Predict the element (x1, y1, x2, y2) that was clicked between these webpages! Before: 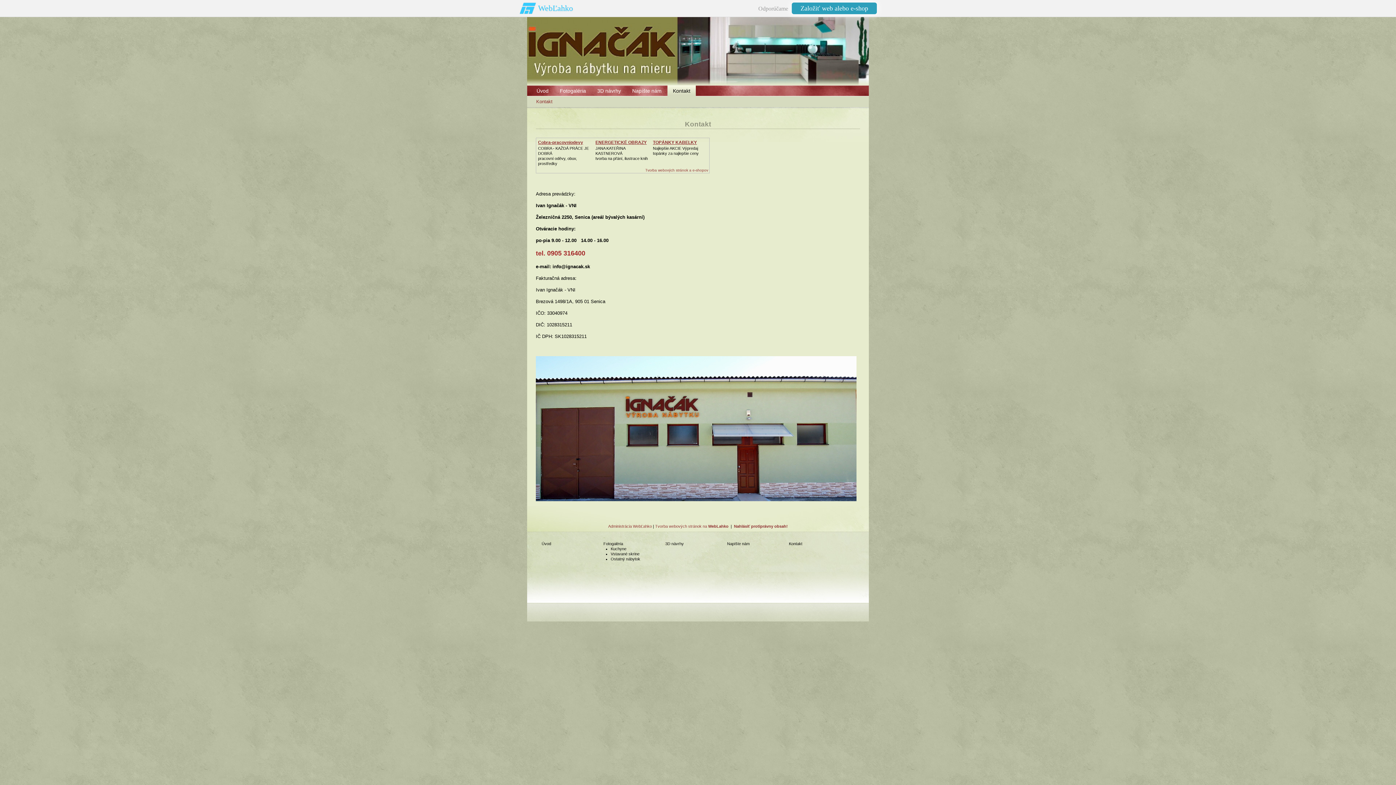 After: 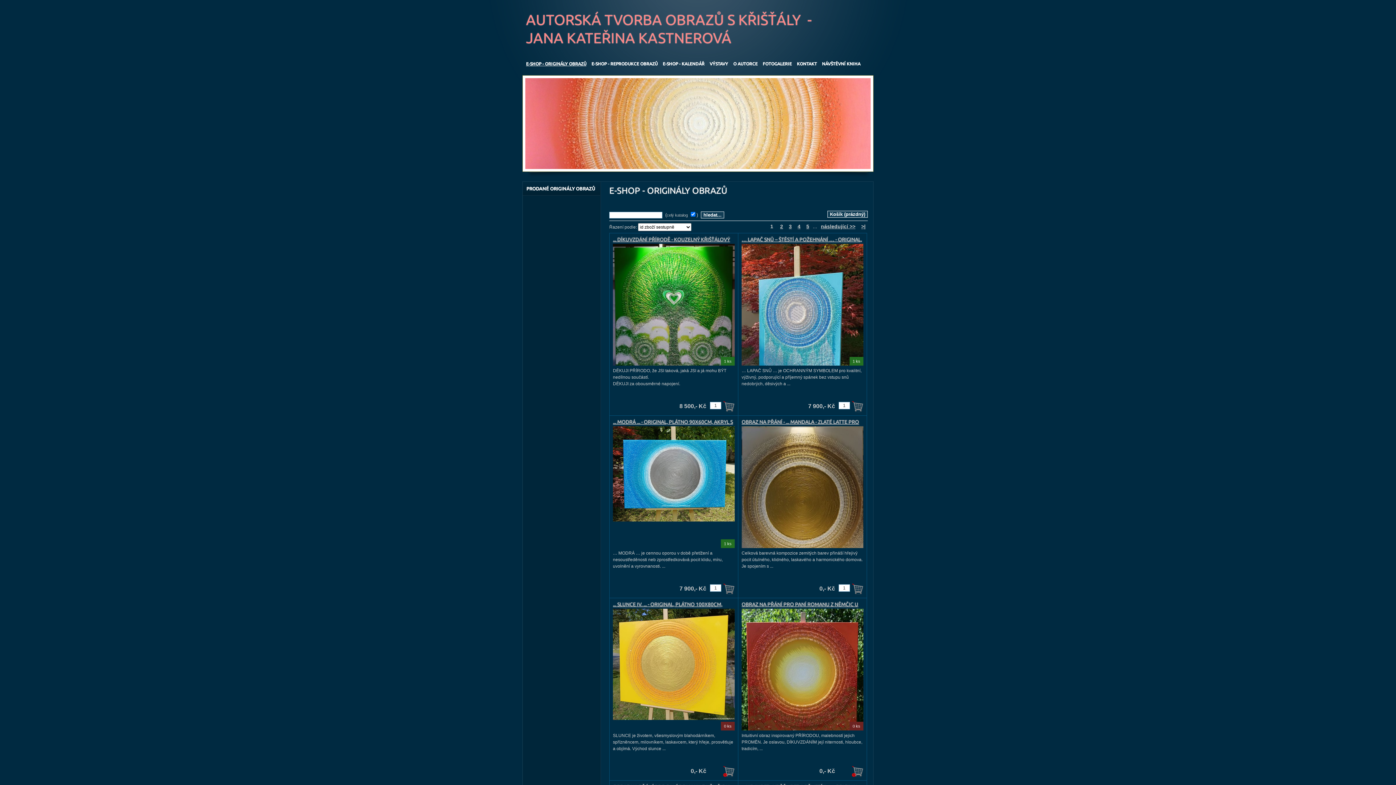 Action: label: JANA KATEŘINA KASTNEROVÁ
tvorba na přání, ilustrace knih bbox: (595, 146, 648, 160)